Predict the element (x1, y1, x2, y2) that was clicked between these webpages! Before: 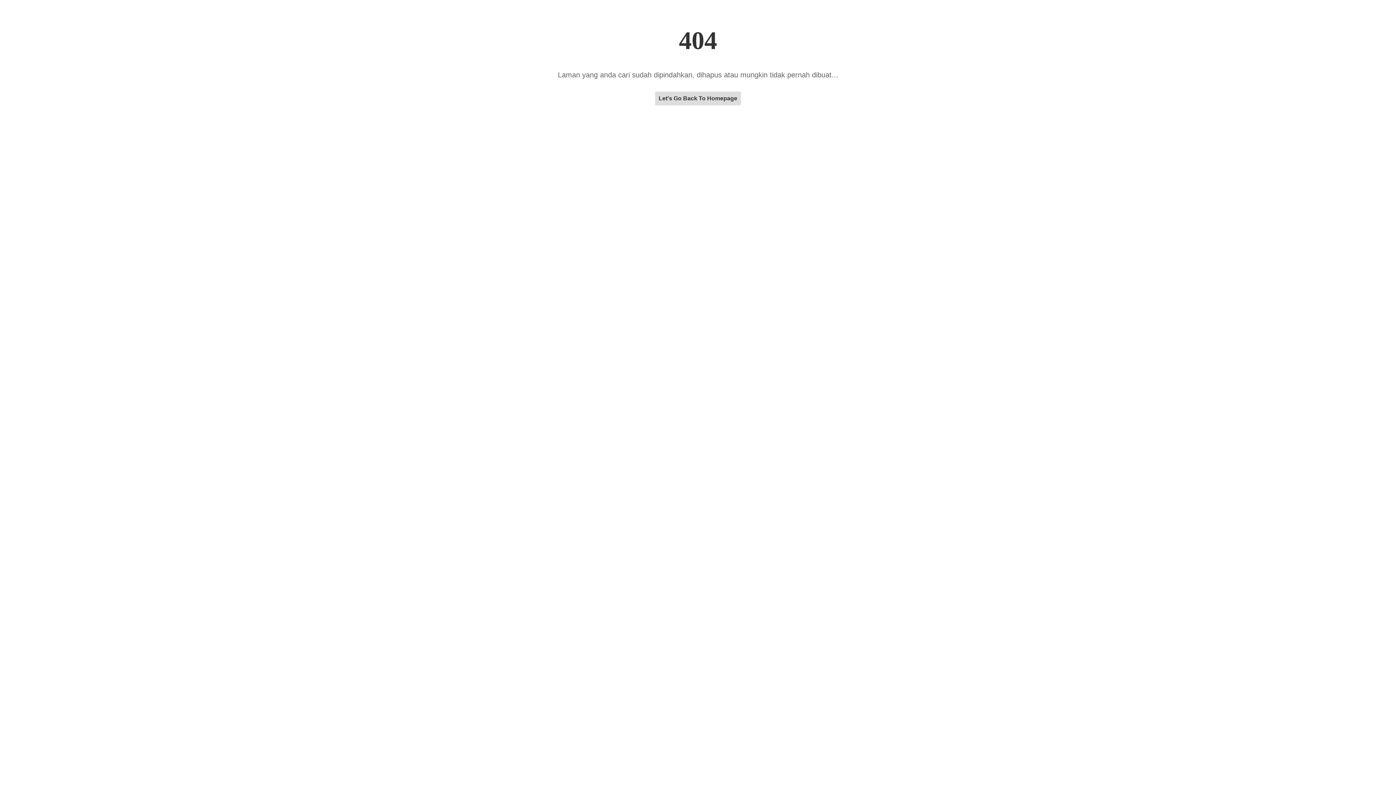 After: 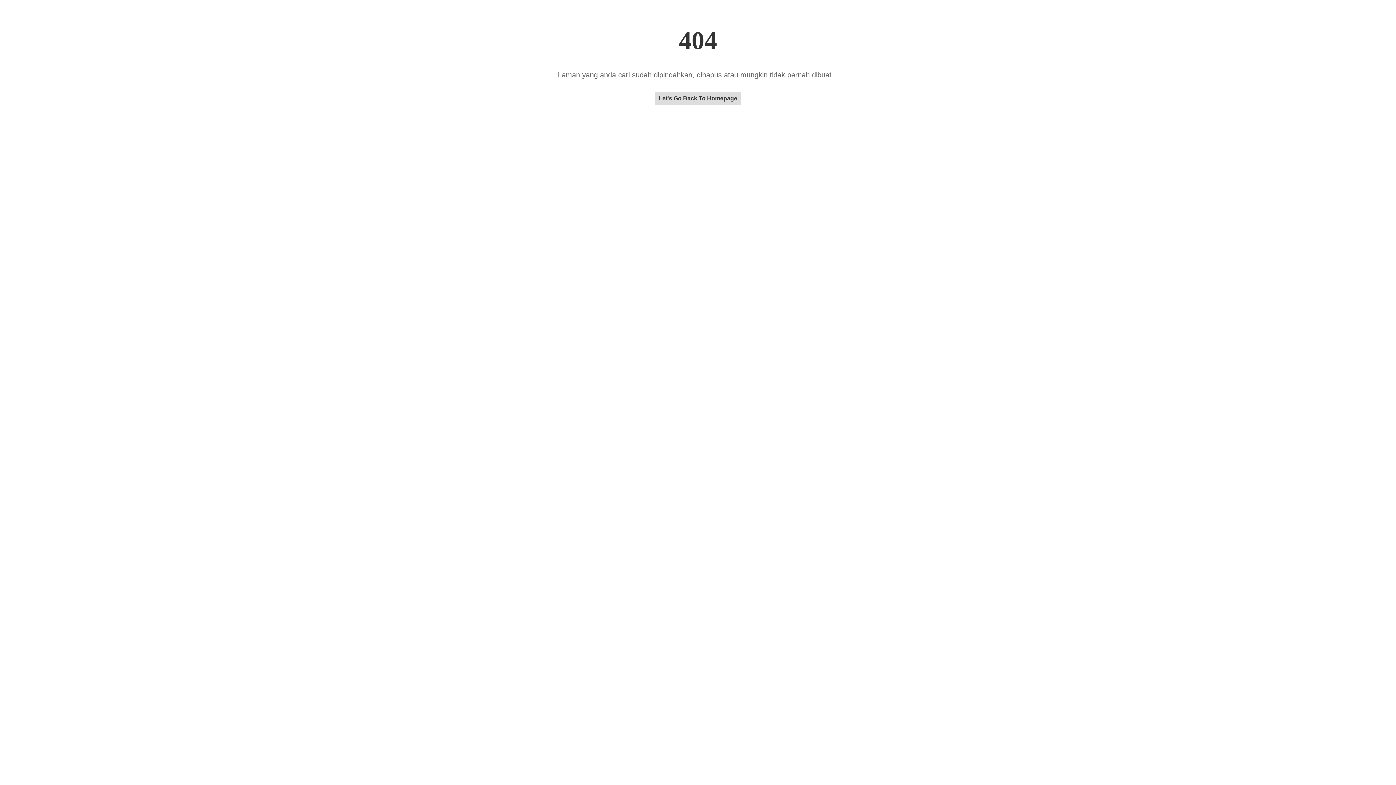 Action: bbox: (655, 95, 741, 101) label: Let's Go Back To Homepage